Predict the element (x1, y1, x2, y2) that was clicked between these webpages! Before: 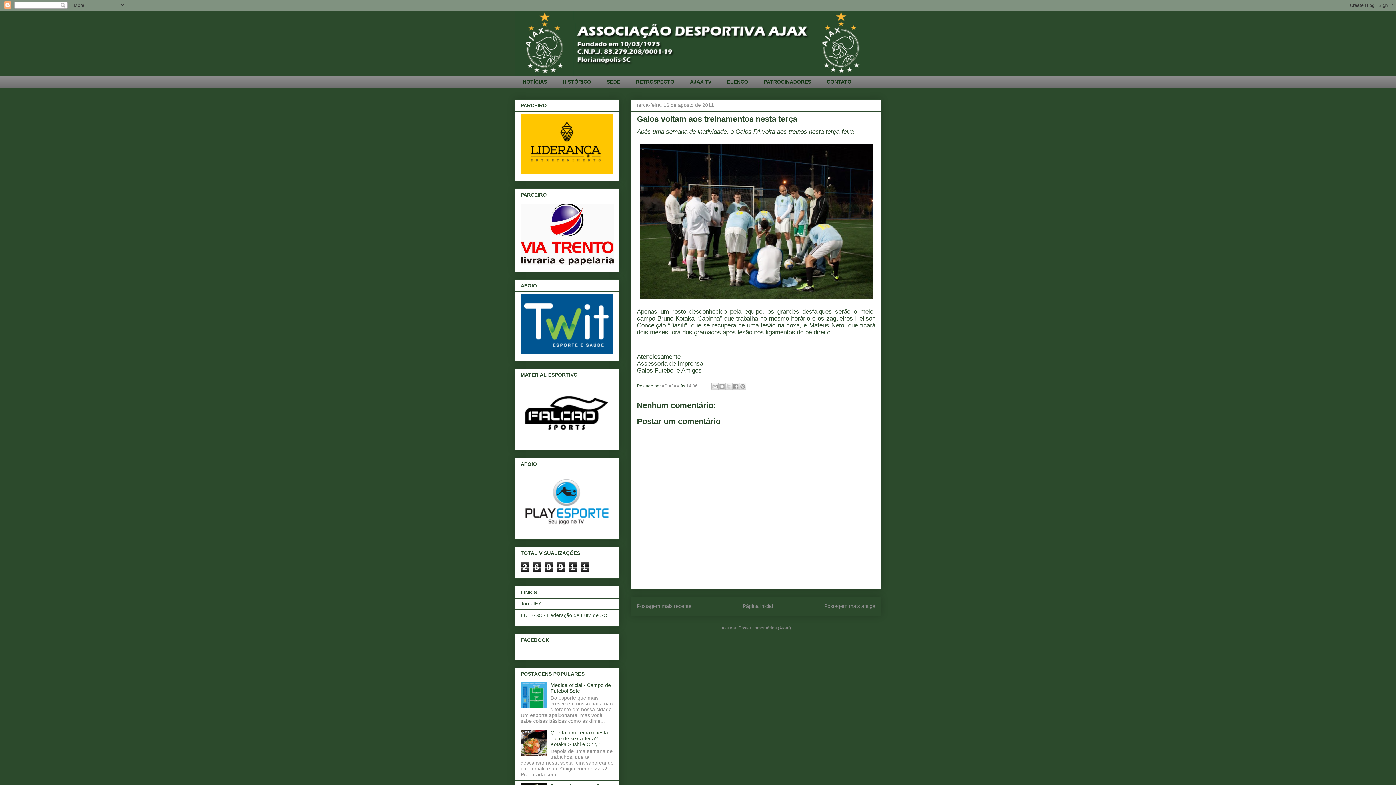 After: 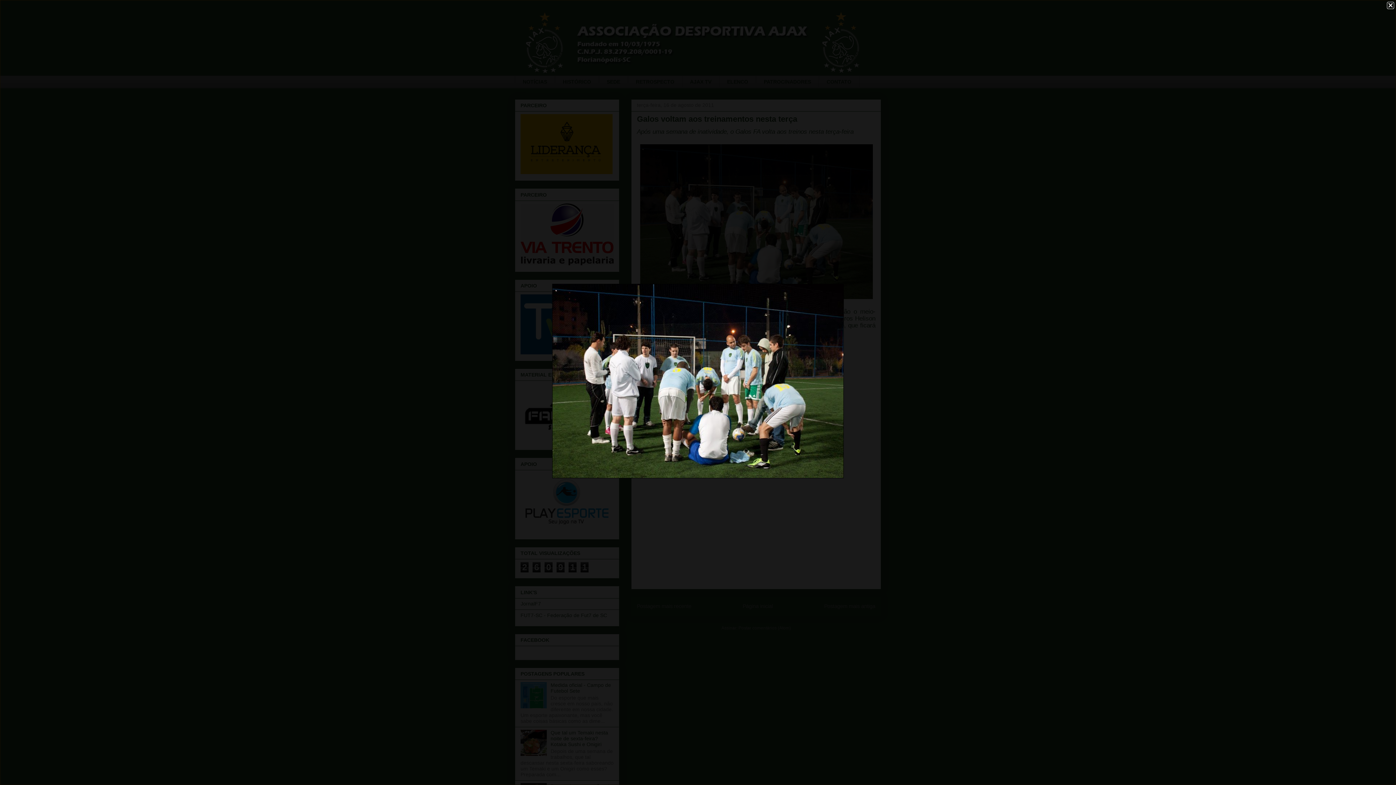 Action: bbox: (637, 141, 876, 303)